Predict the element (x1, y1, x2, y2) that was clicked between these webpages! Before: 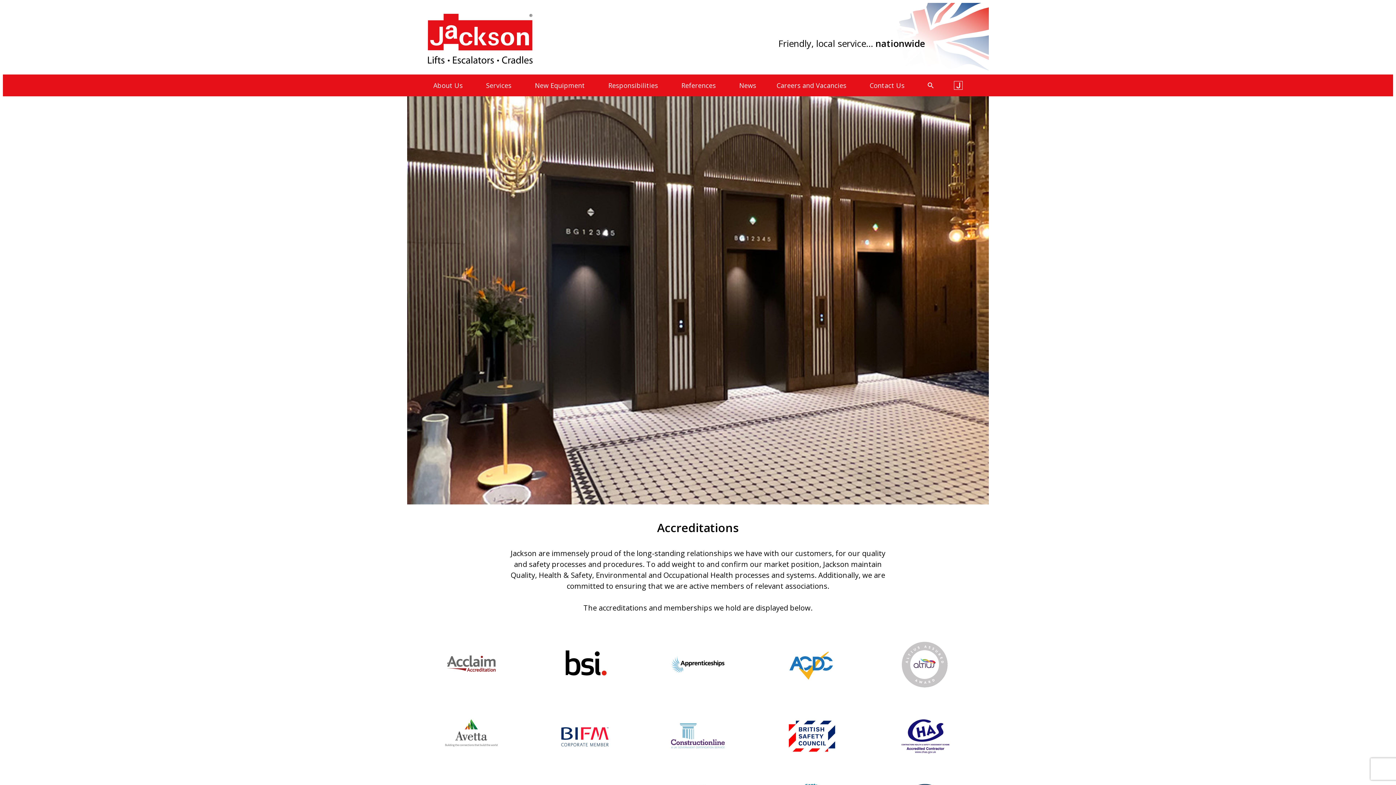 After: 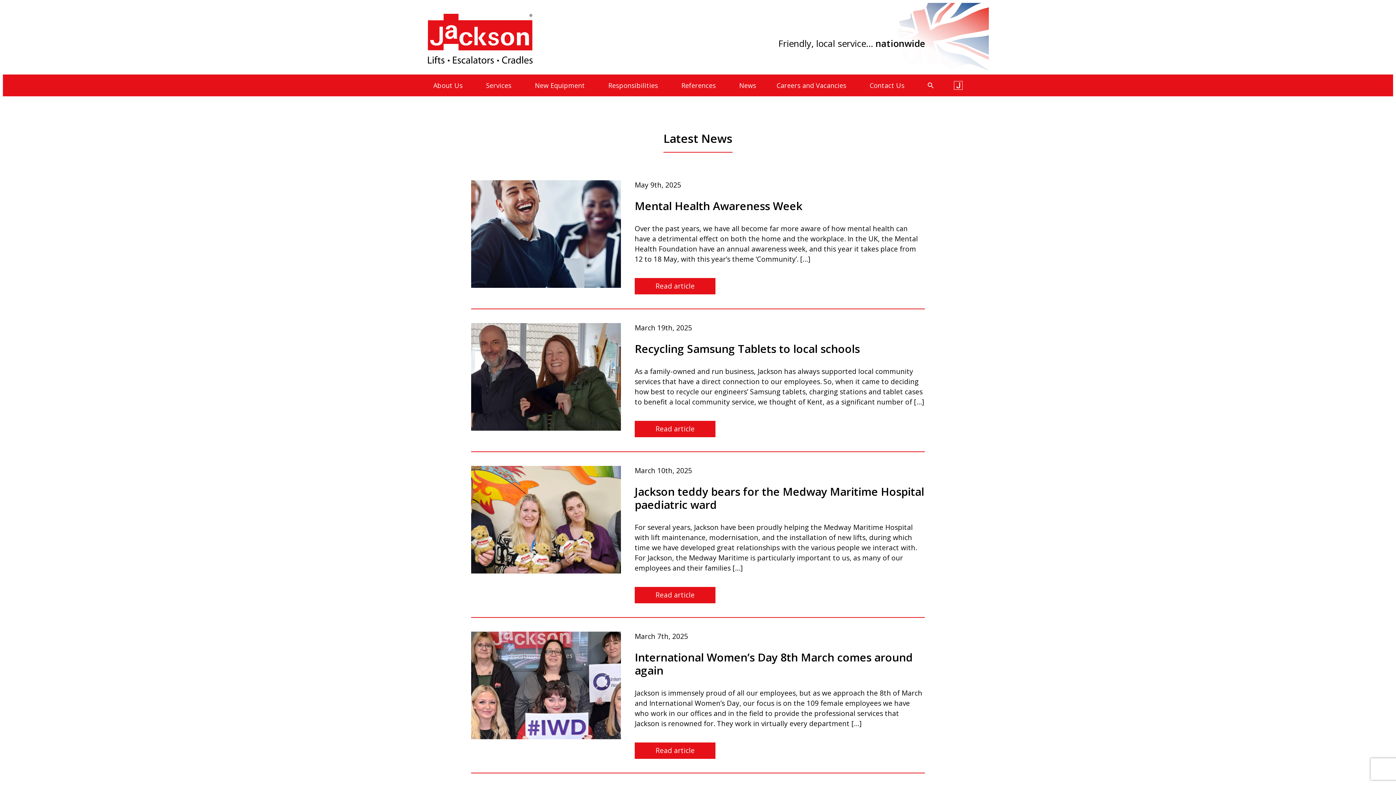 Action: bbox: (733, 74, 761, 96) label: News